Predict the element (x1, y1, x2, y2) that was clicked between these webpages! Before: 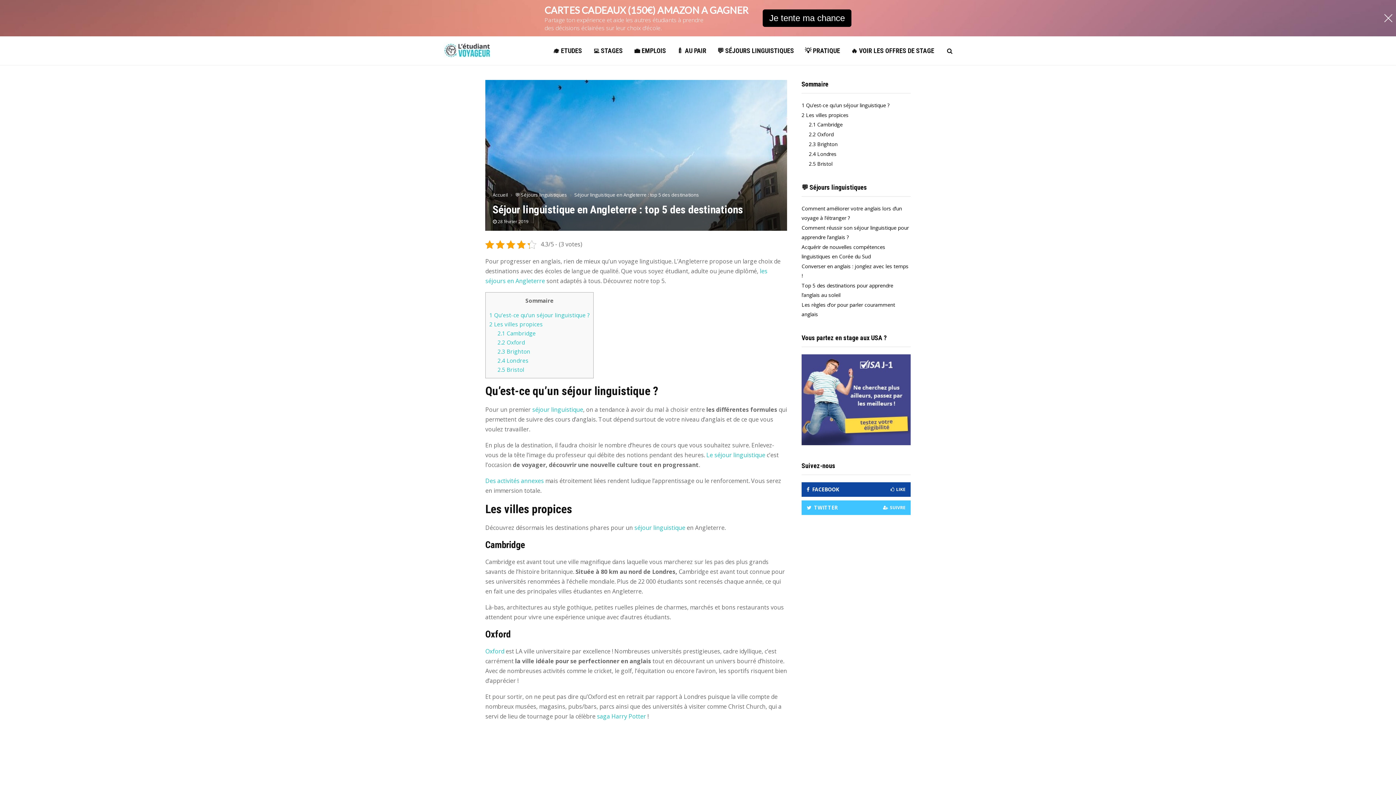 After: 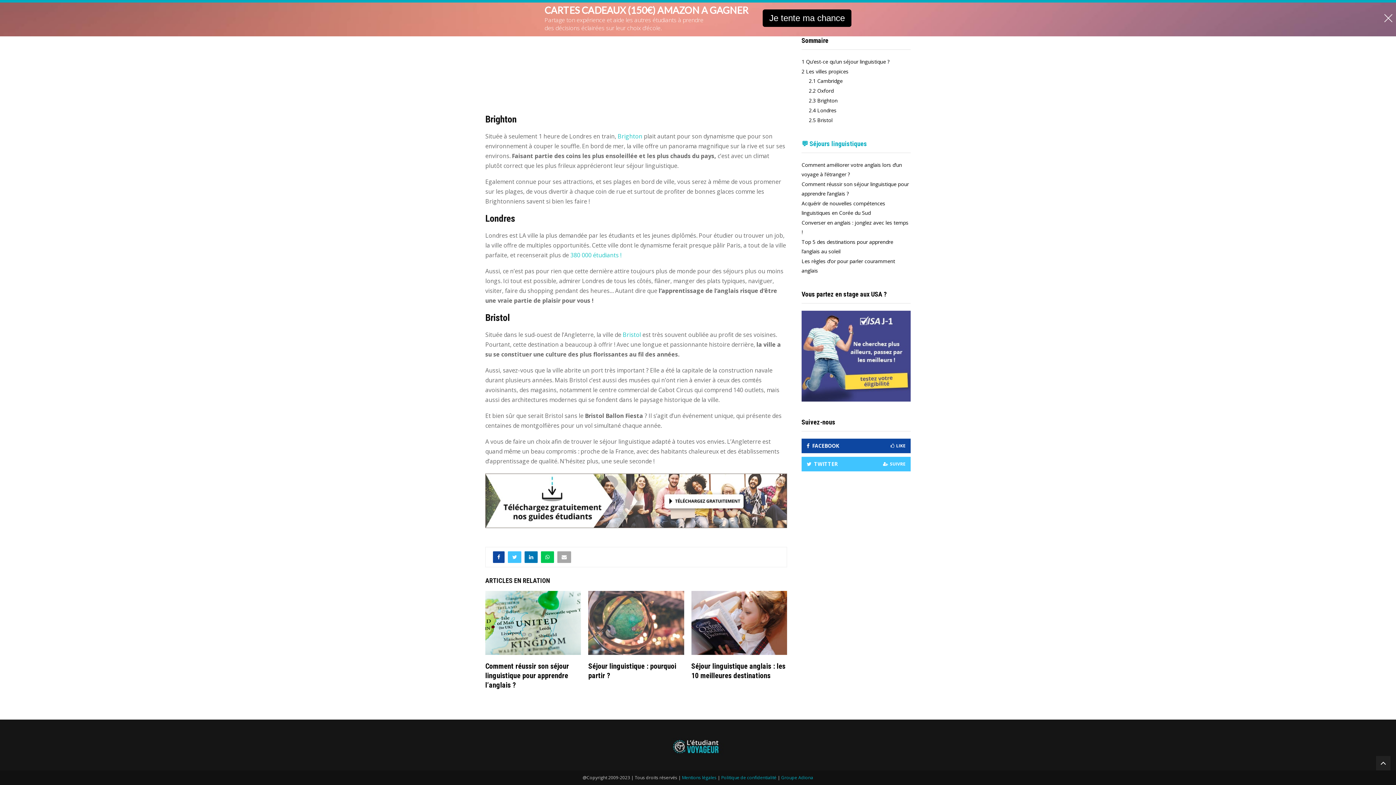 Action: bbox: (809, 104, 837, 111) label: 2.3 Brighton